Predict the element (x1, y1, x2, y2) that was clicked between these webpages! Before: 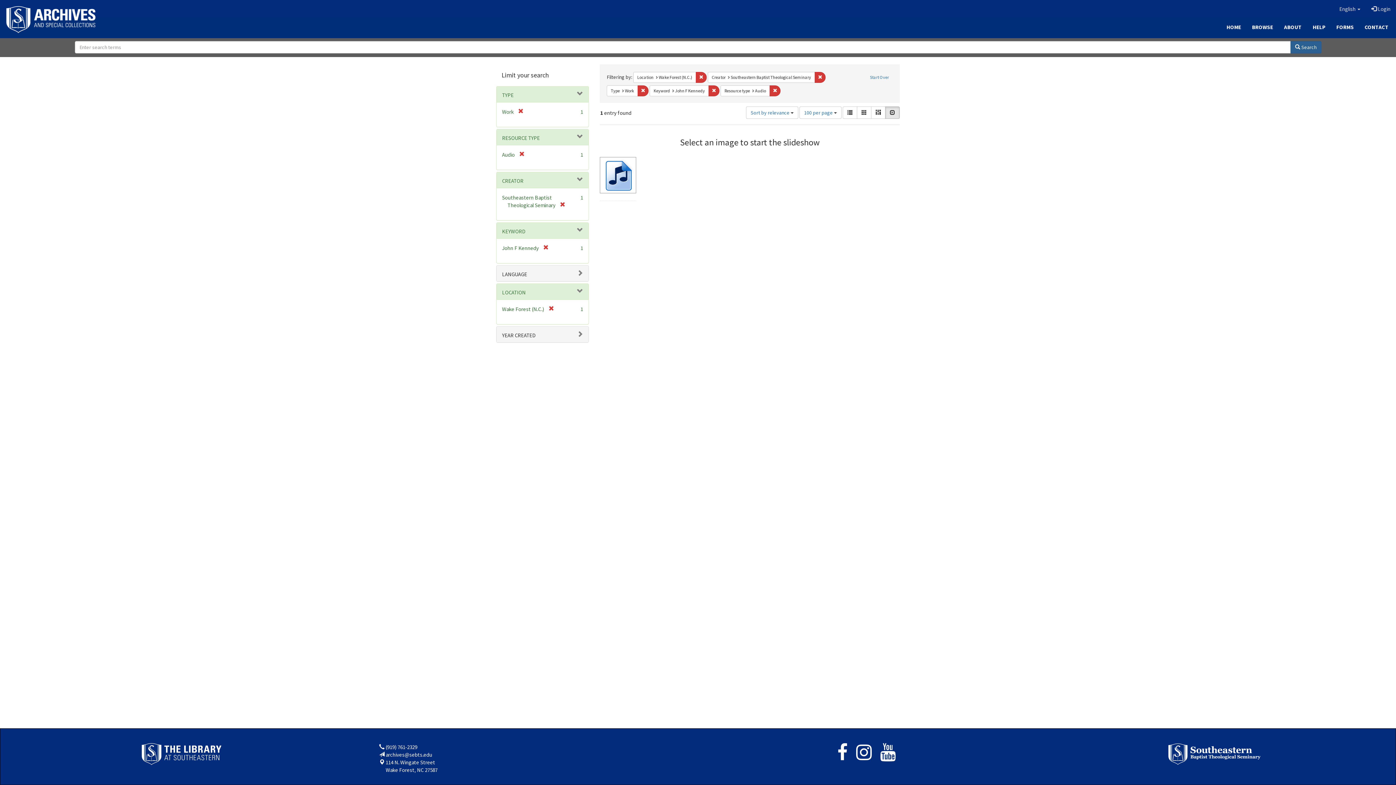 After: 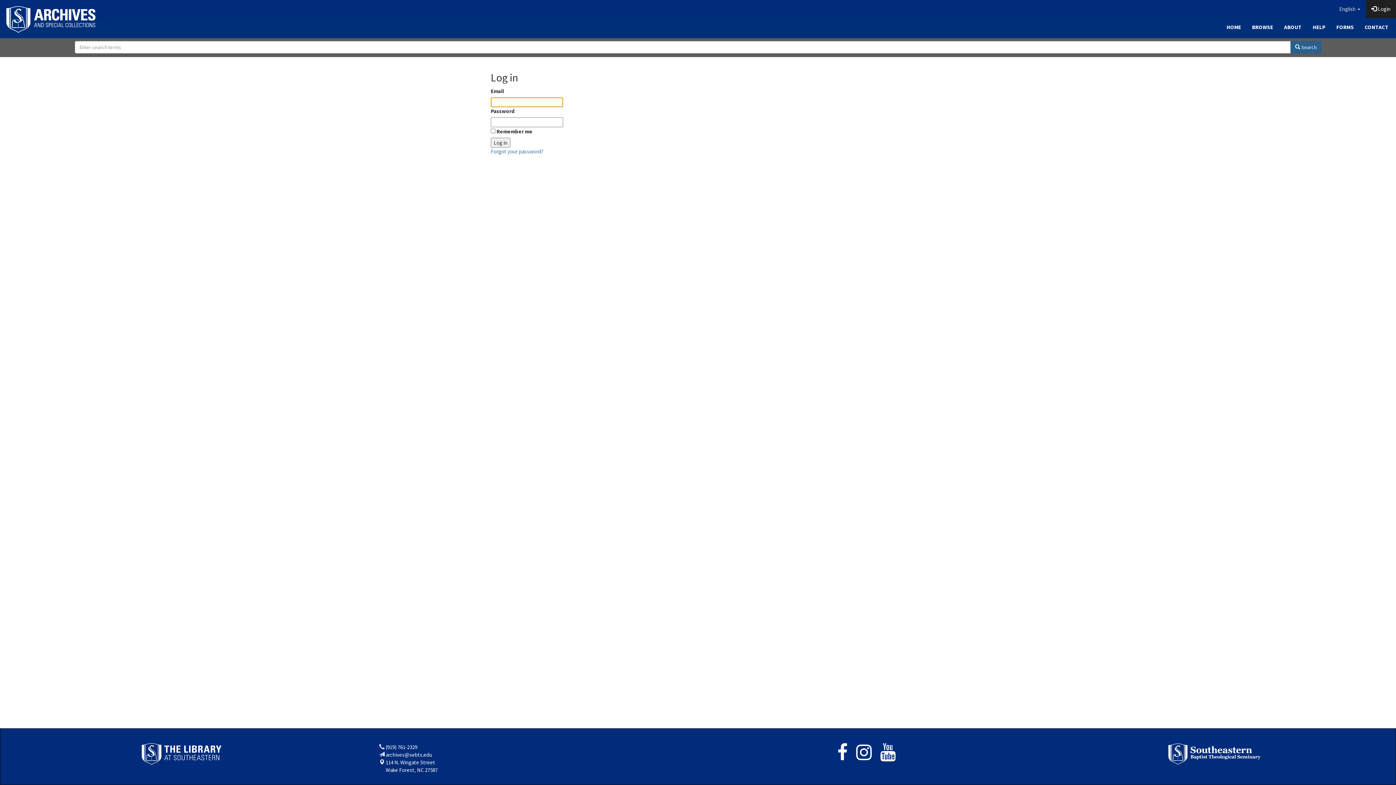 Action: bbox: (1366, 0, 1396, 18) label:  Login